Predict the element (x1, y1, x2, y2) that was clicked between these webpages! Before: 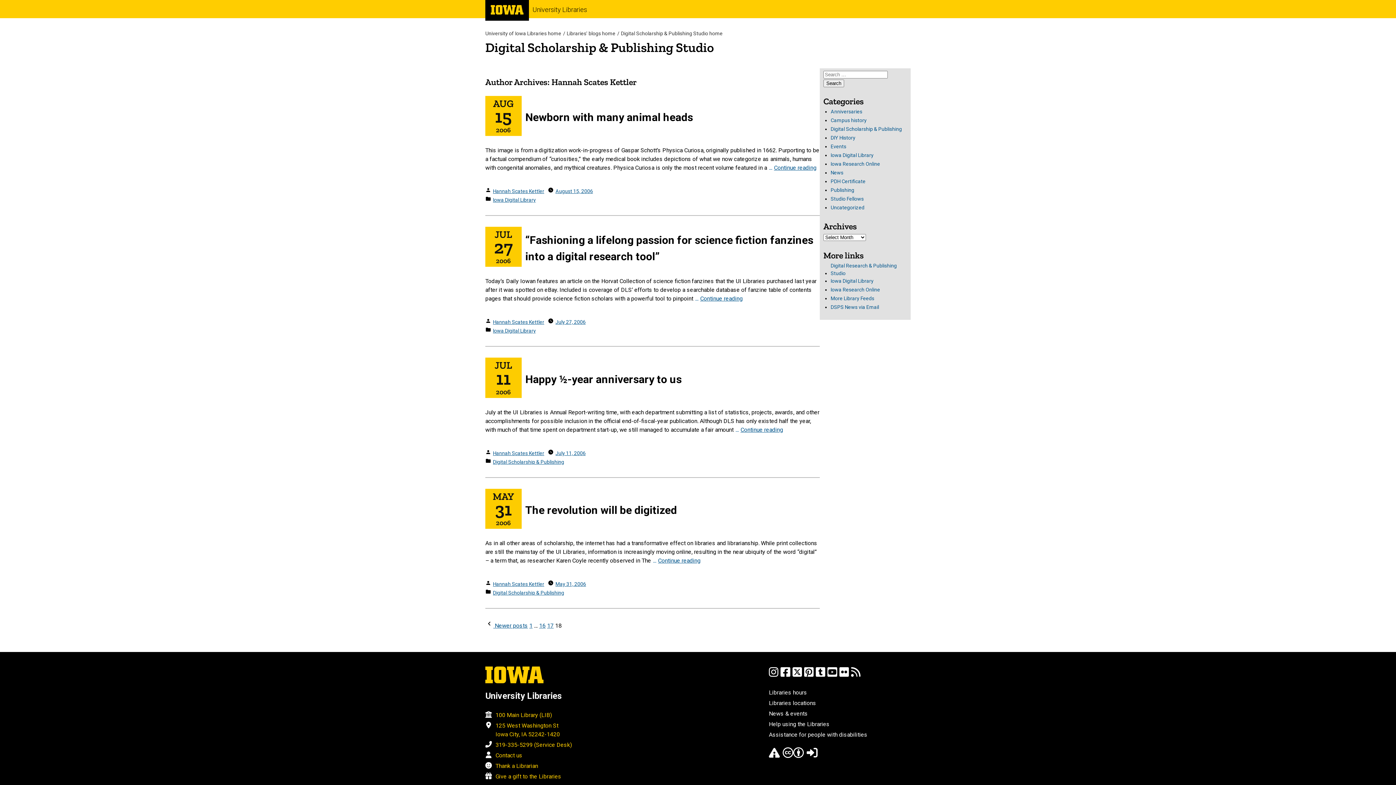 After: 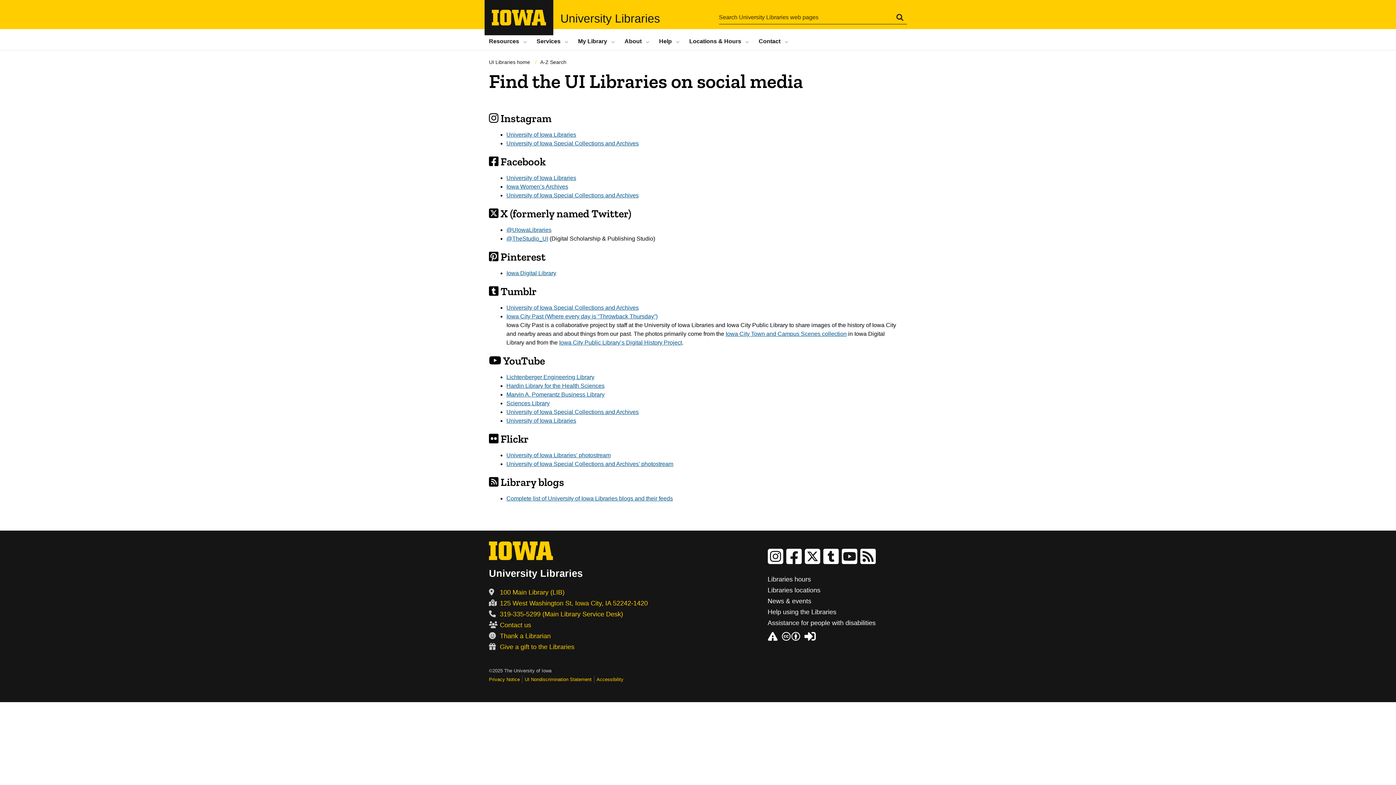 Action: bbox: (839, 672, 849, 679)